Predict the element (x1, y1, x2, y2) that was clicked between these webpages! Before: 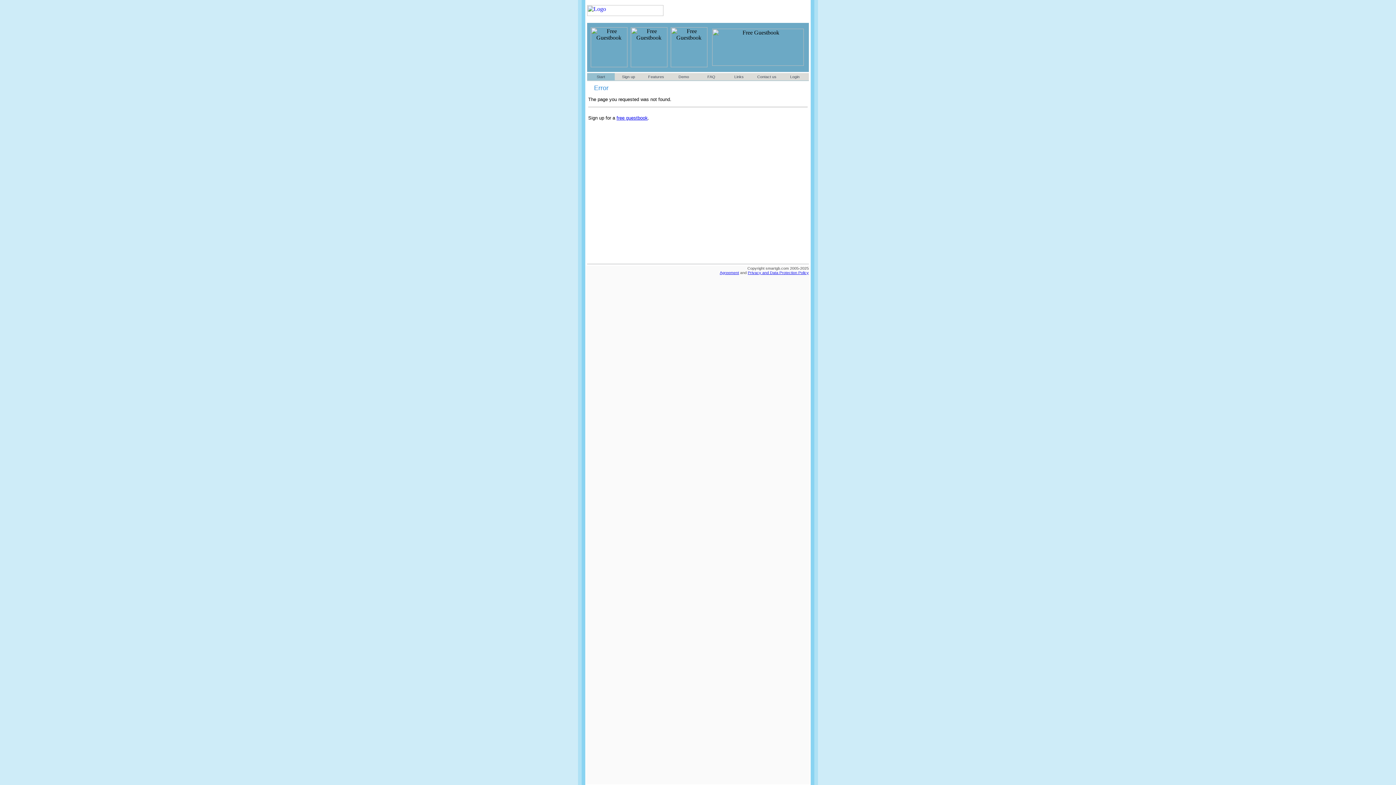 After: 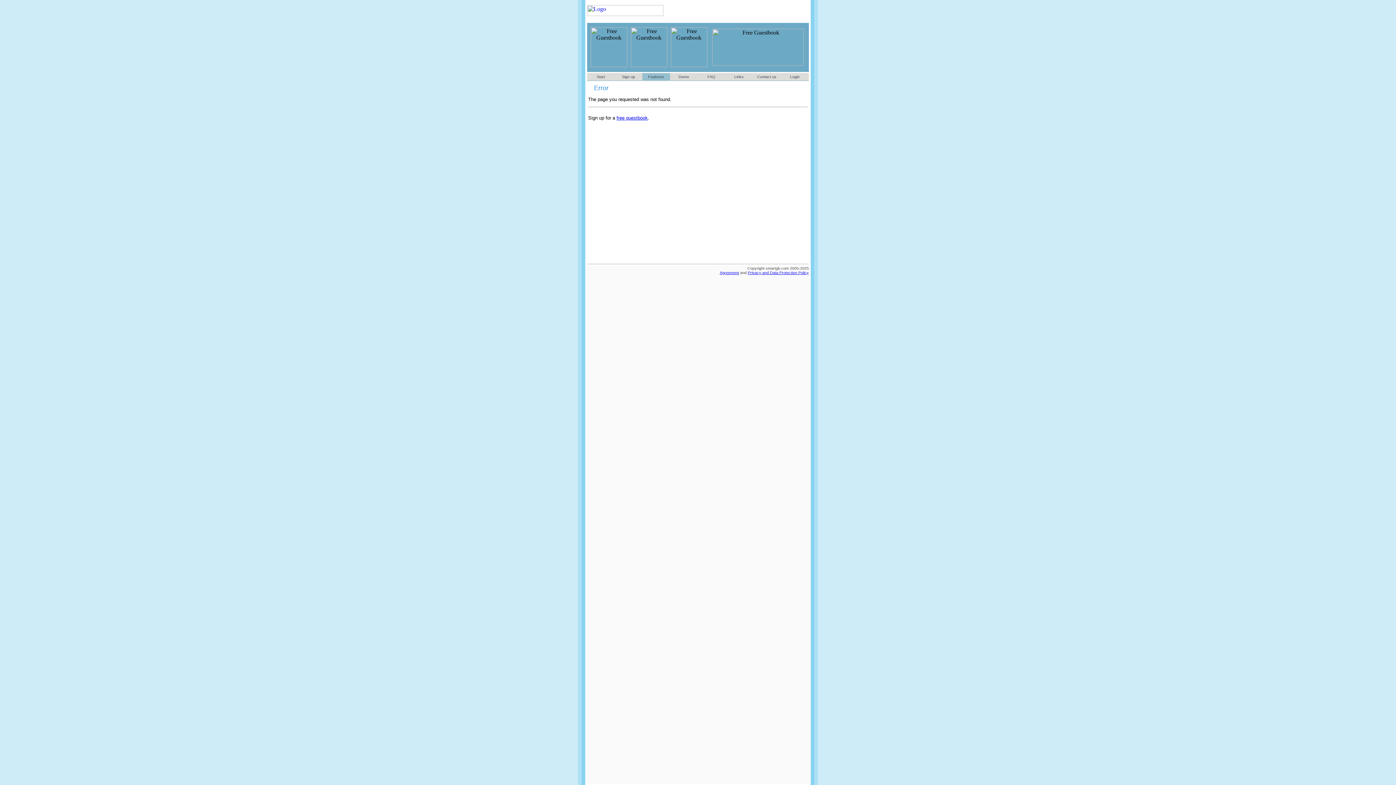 Action: bbox: (648, 74, 664, 78) label: Features